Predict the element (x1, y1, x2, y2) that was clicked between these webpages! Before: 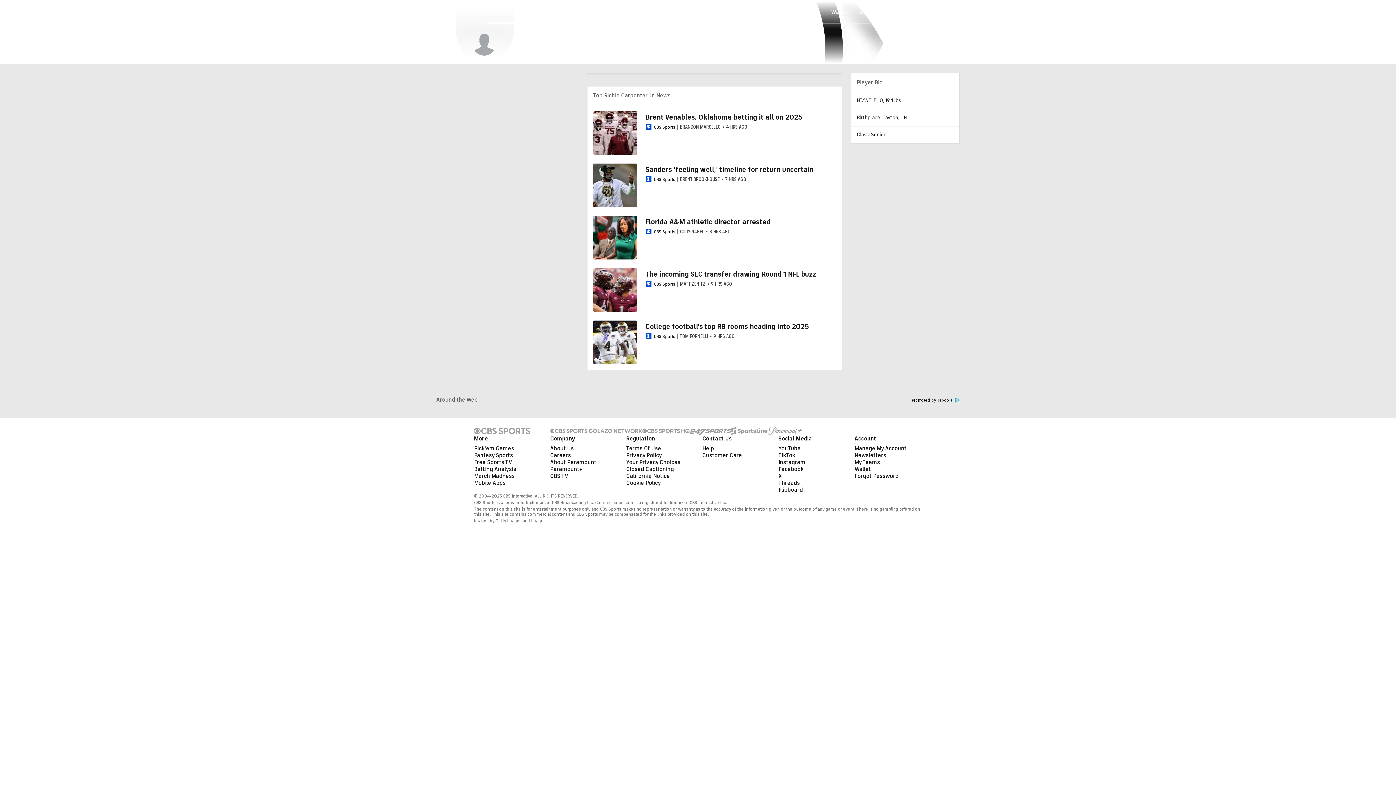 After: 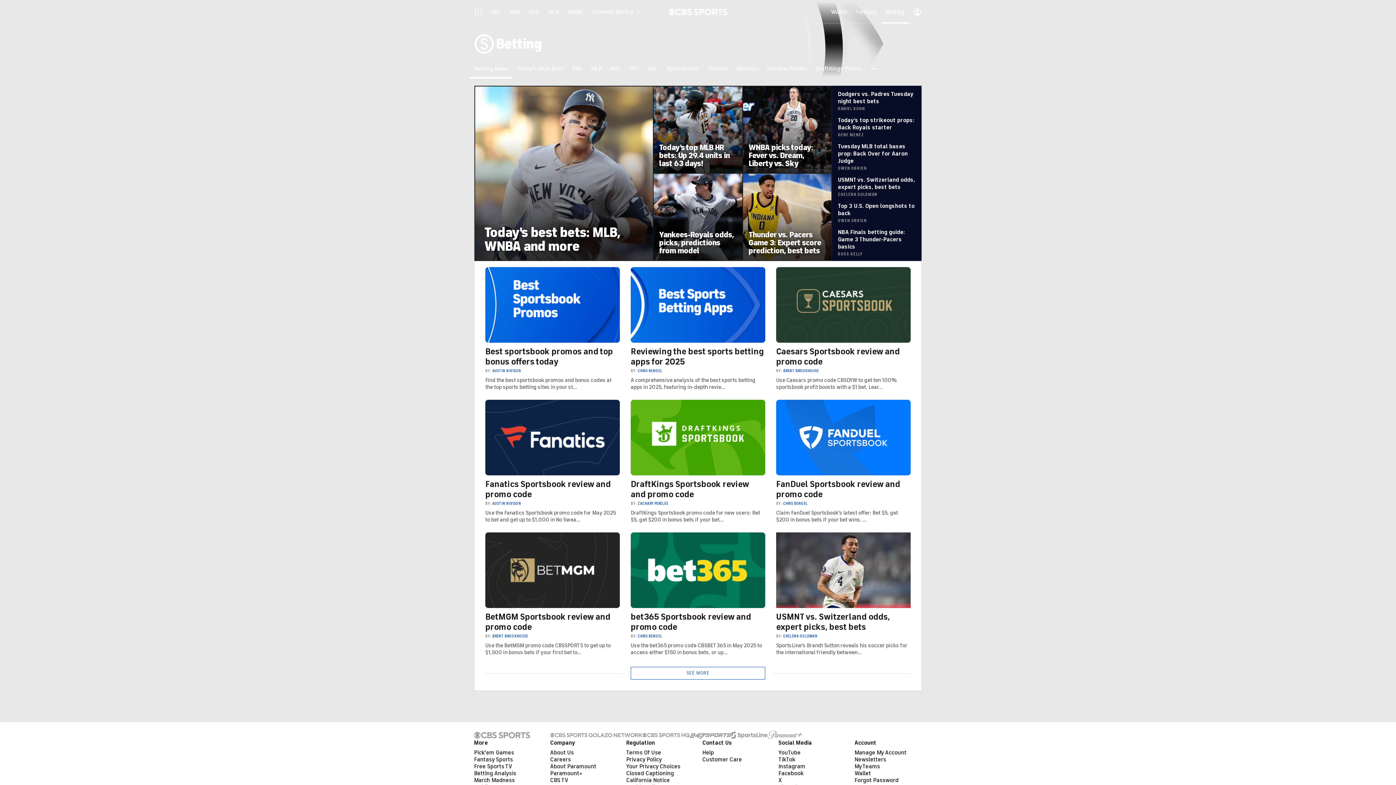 Action: bbox: (474, 465, 516, 473) label: Betting Analysis